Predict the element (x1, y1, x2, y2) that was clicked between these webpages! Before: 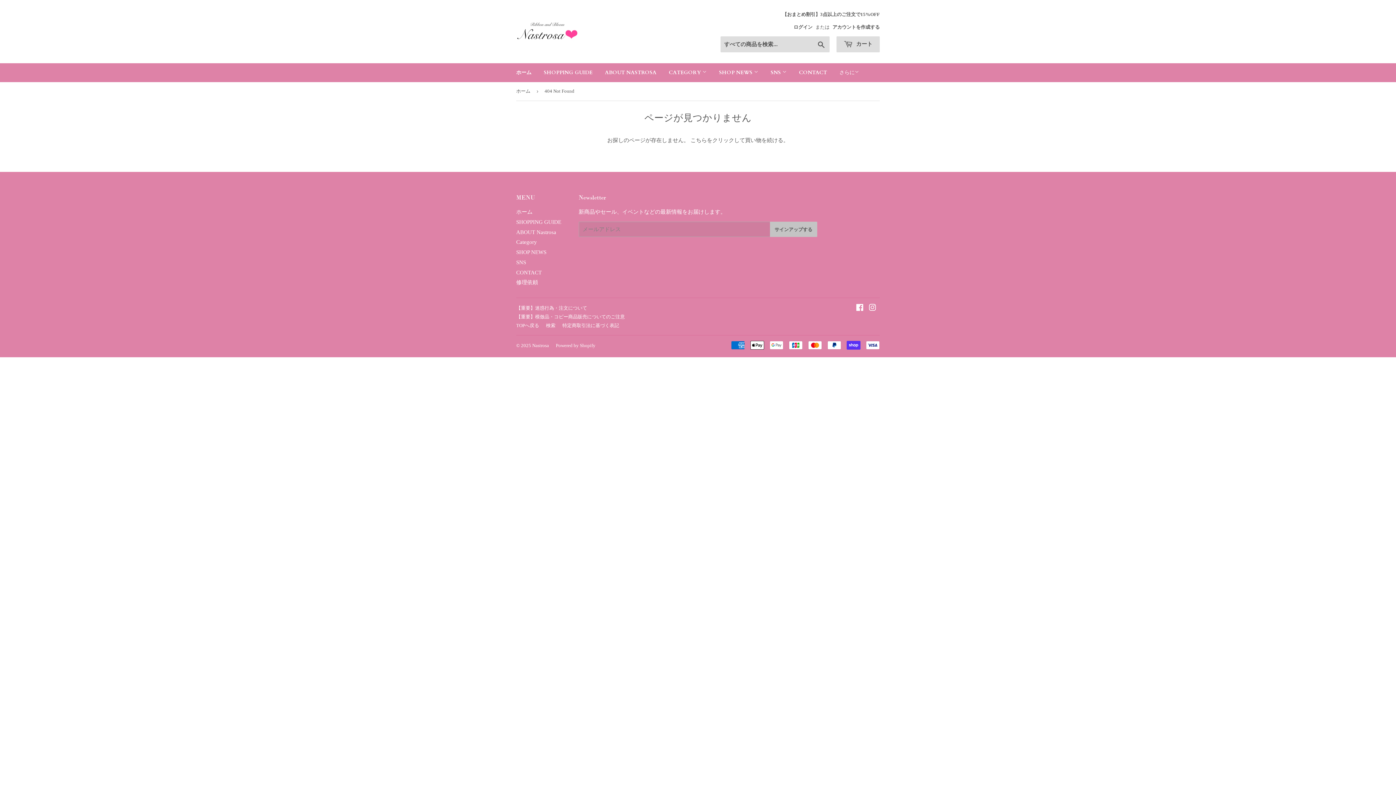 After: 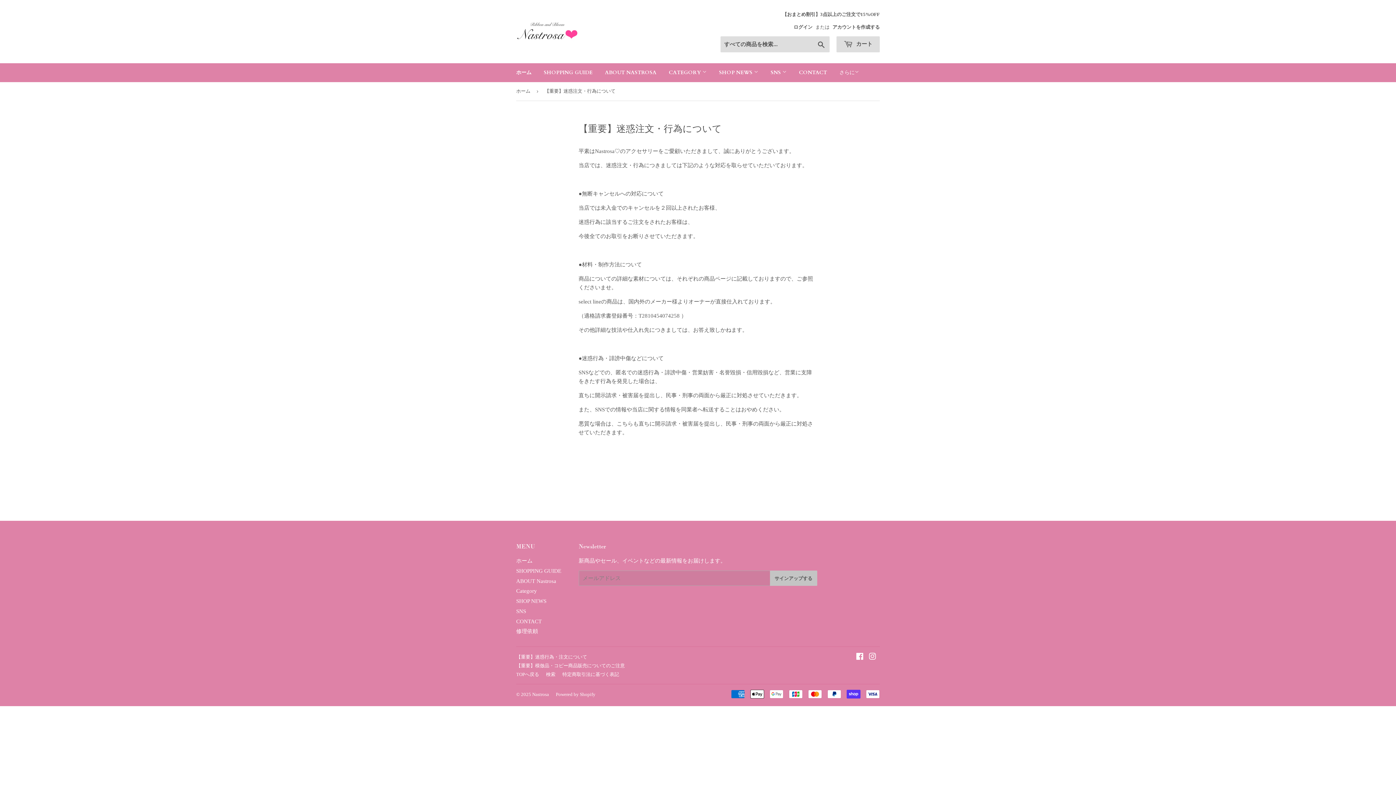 Action: bbox: (516, 305, 587, 311) label: 【重要】迷惑行為・注文について